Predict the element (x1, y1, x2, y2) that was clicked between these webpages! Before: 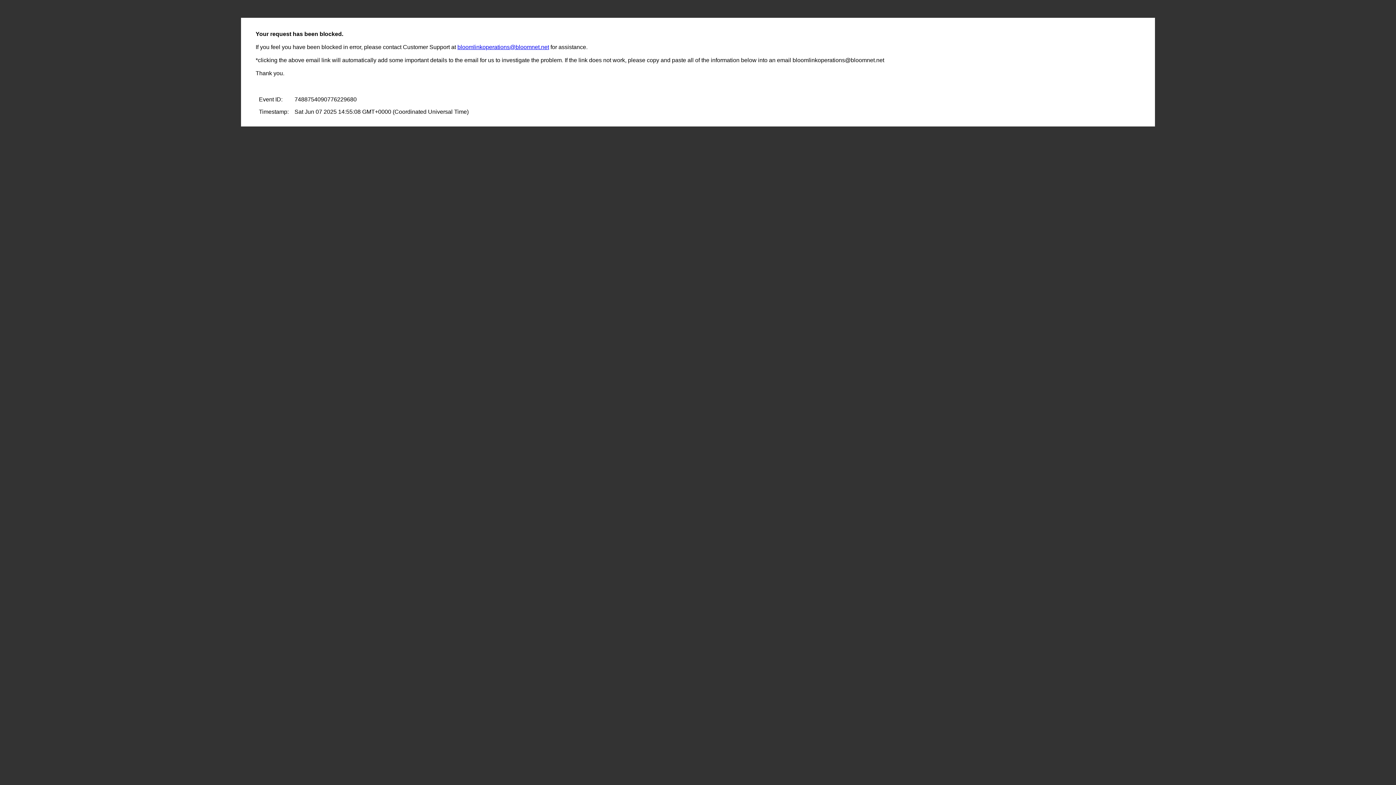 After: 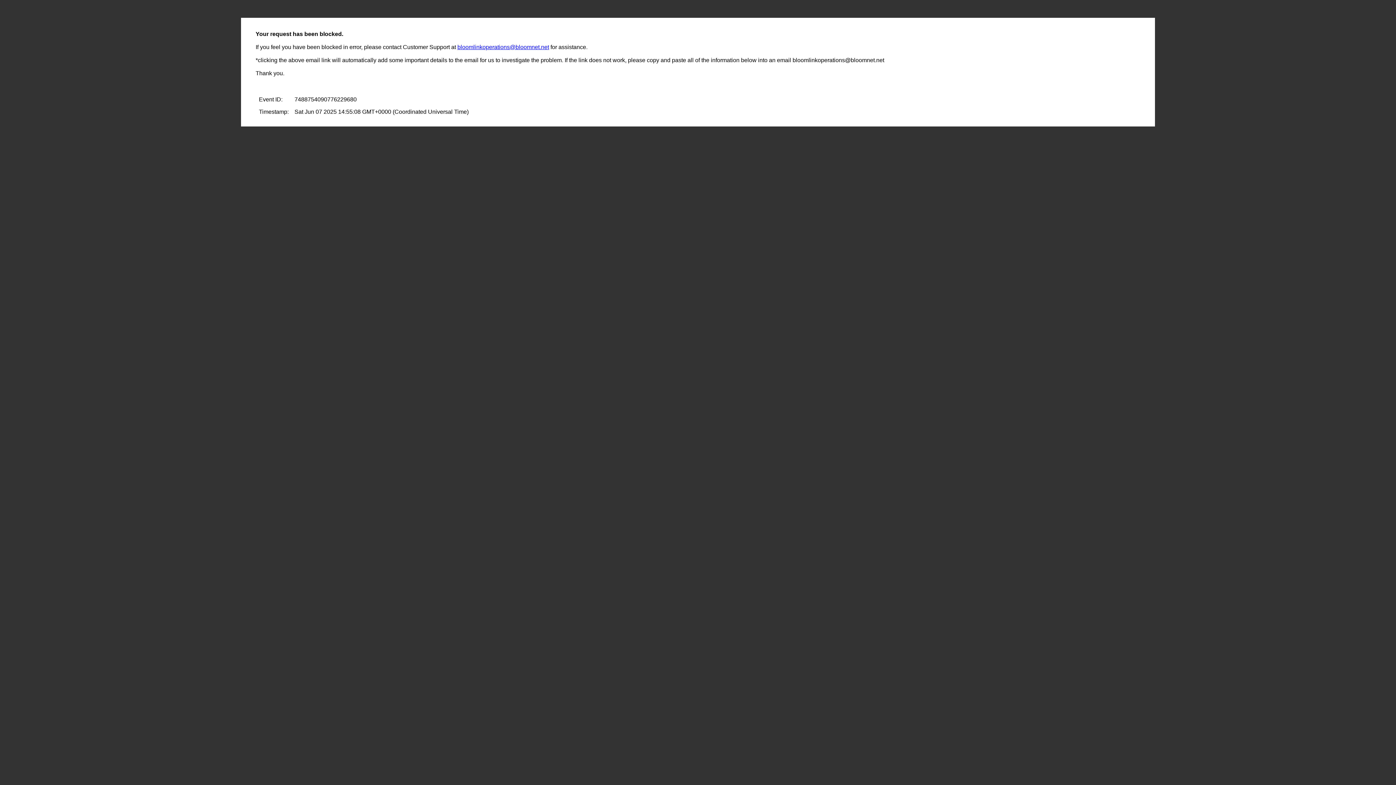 Action: bbox: (457, 44, 549, 50) label: bloomlinkoperations@bloomnet.net